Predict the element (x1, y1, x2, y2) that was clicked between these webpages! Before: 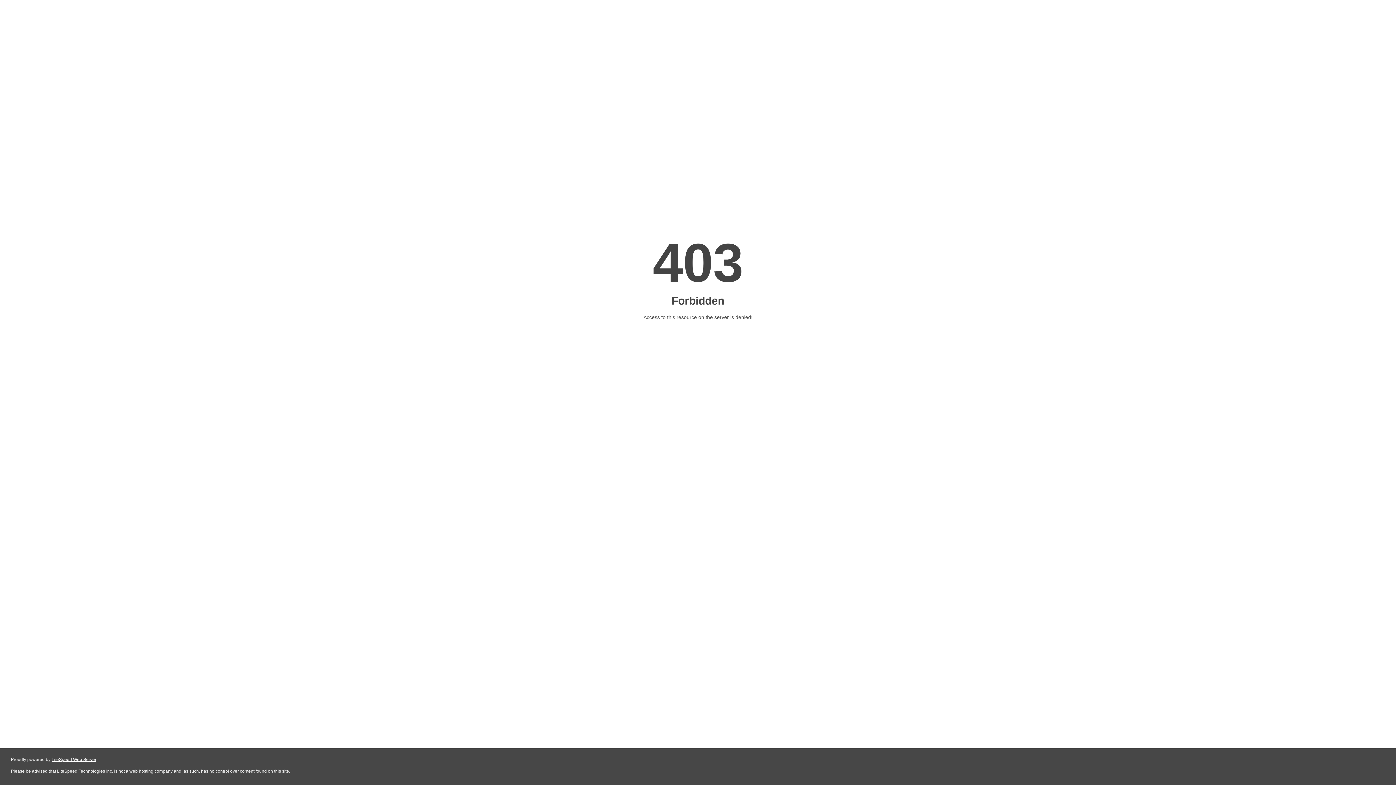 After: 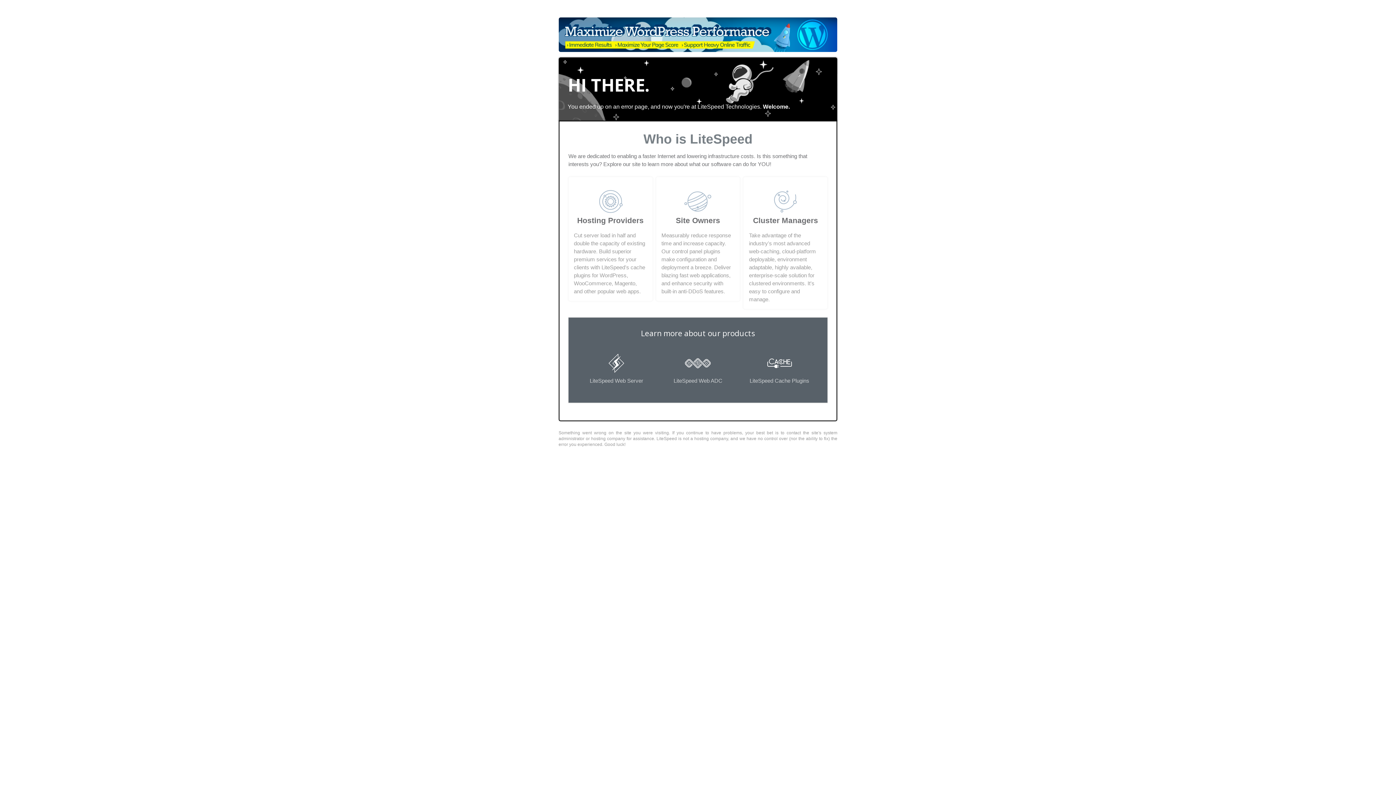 Action: bbox: (51, 757, 96, 762) label: LiteSpeed Web Server